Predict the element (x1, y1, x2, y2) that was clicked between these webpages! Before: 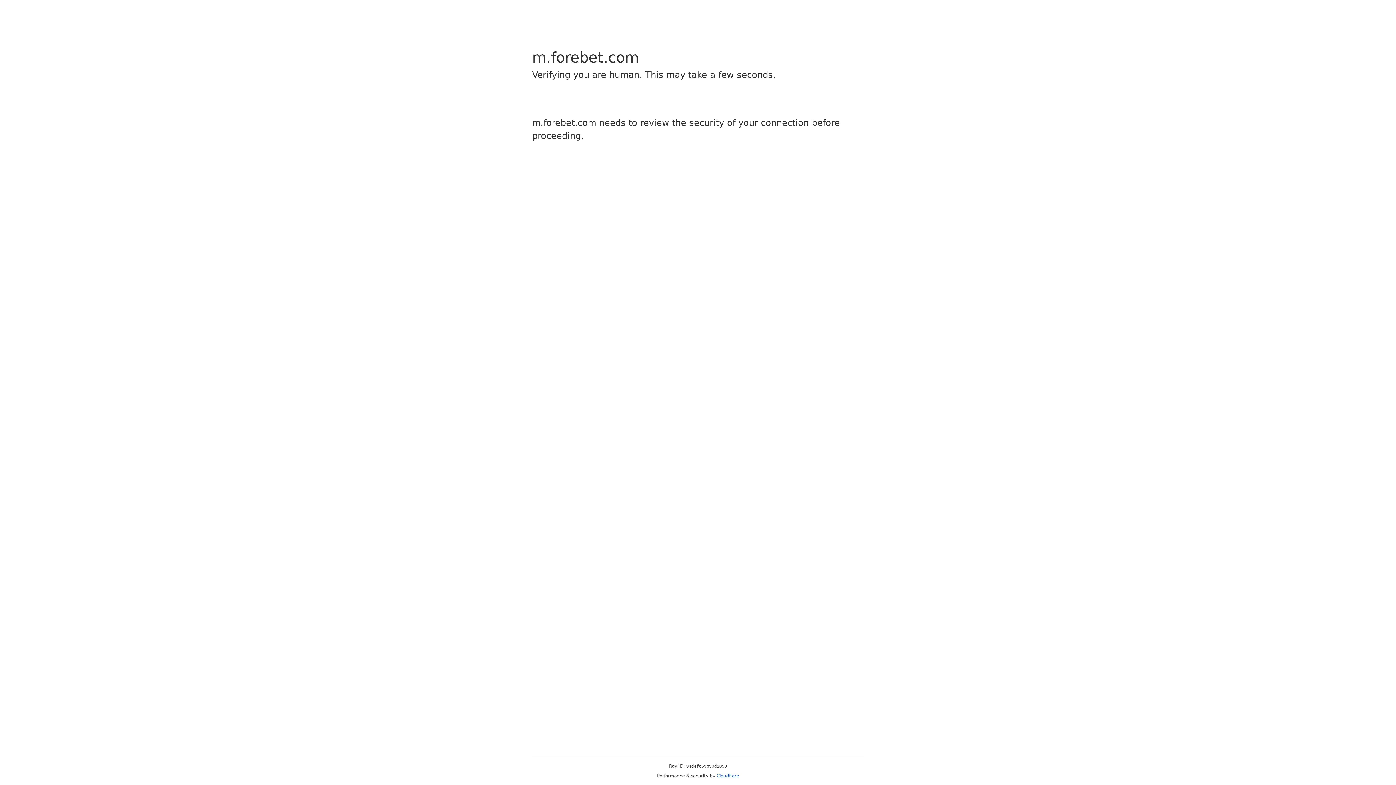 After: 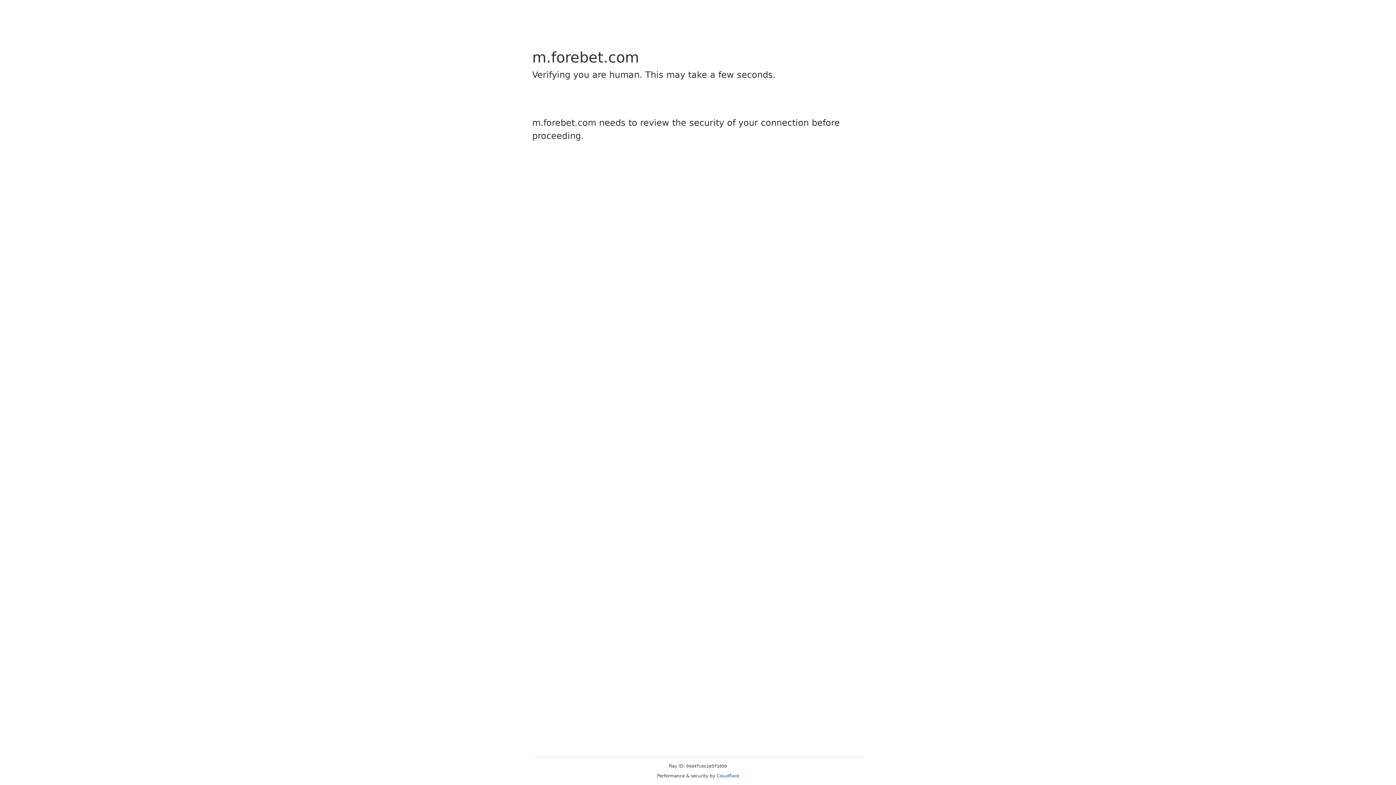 Action: bbox: (716, 773, 739, 778) label: Cloudflare